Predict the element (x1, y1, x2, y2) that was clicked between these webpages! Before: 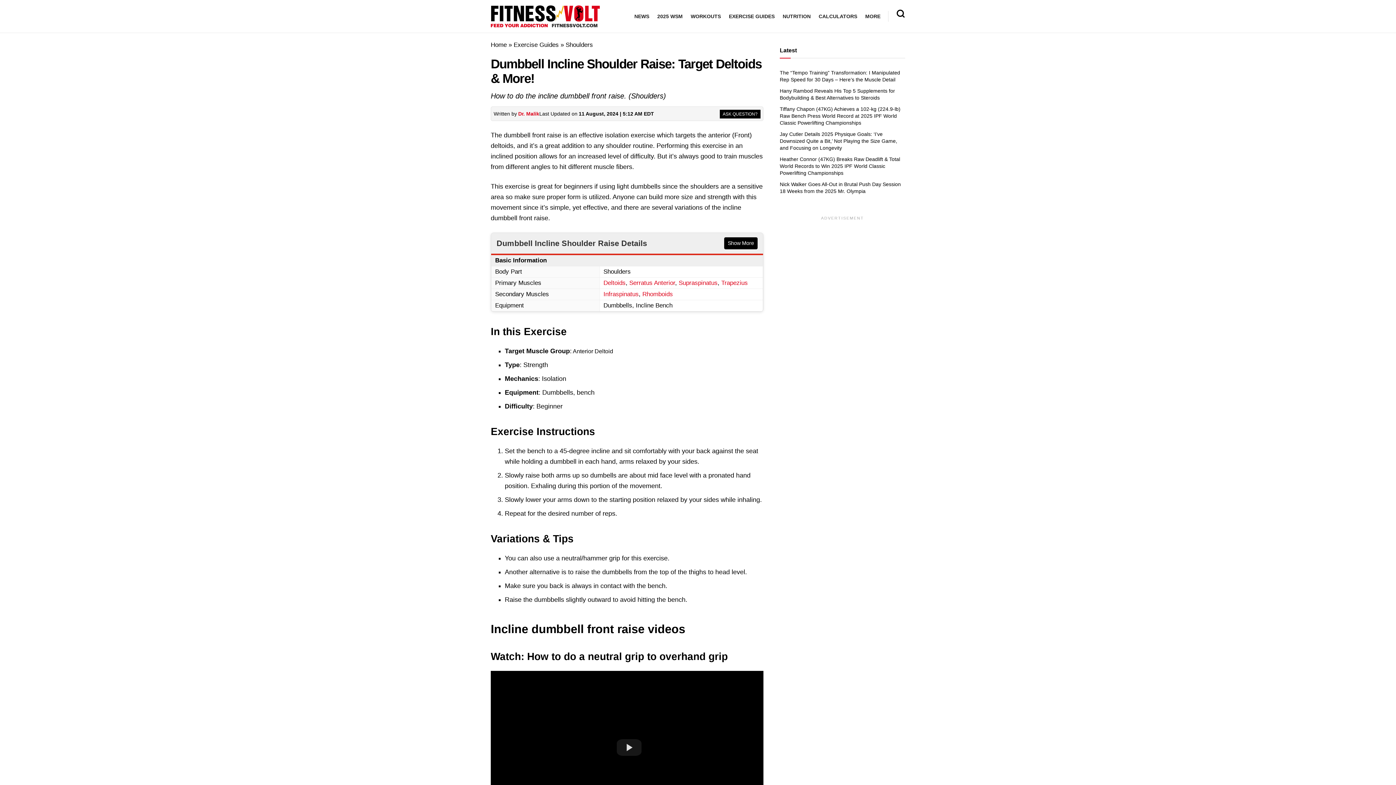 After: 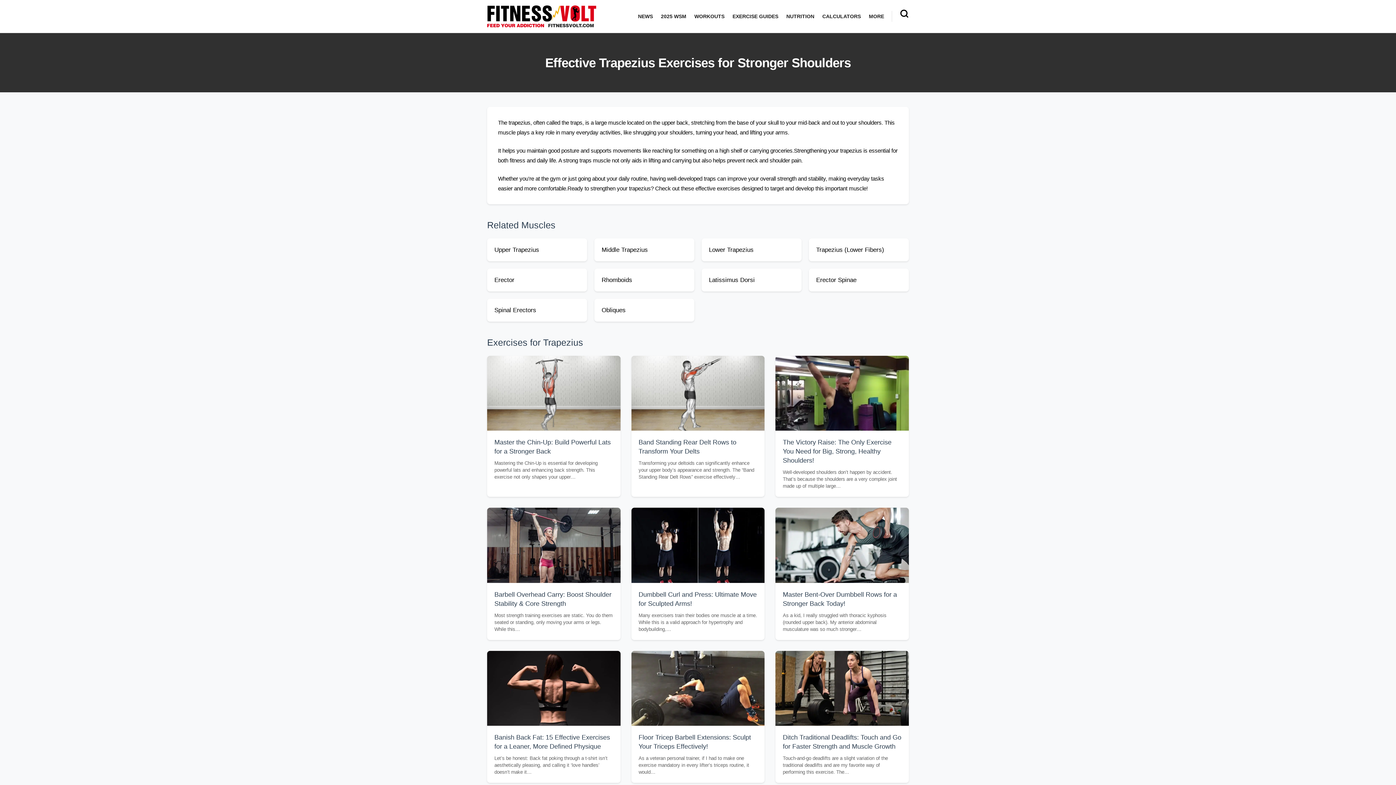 Action: label: Trapezius bbox: (721, 279, 748, 286)